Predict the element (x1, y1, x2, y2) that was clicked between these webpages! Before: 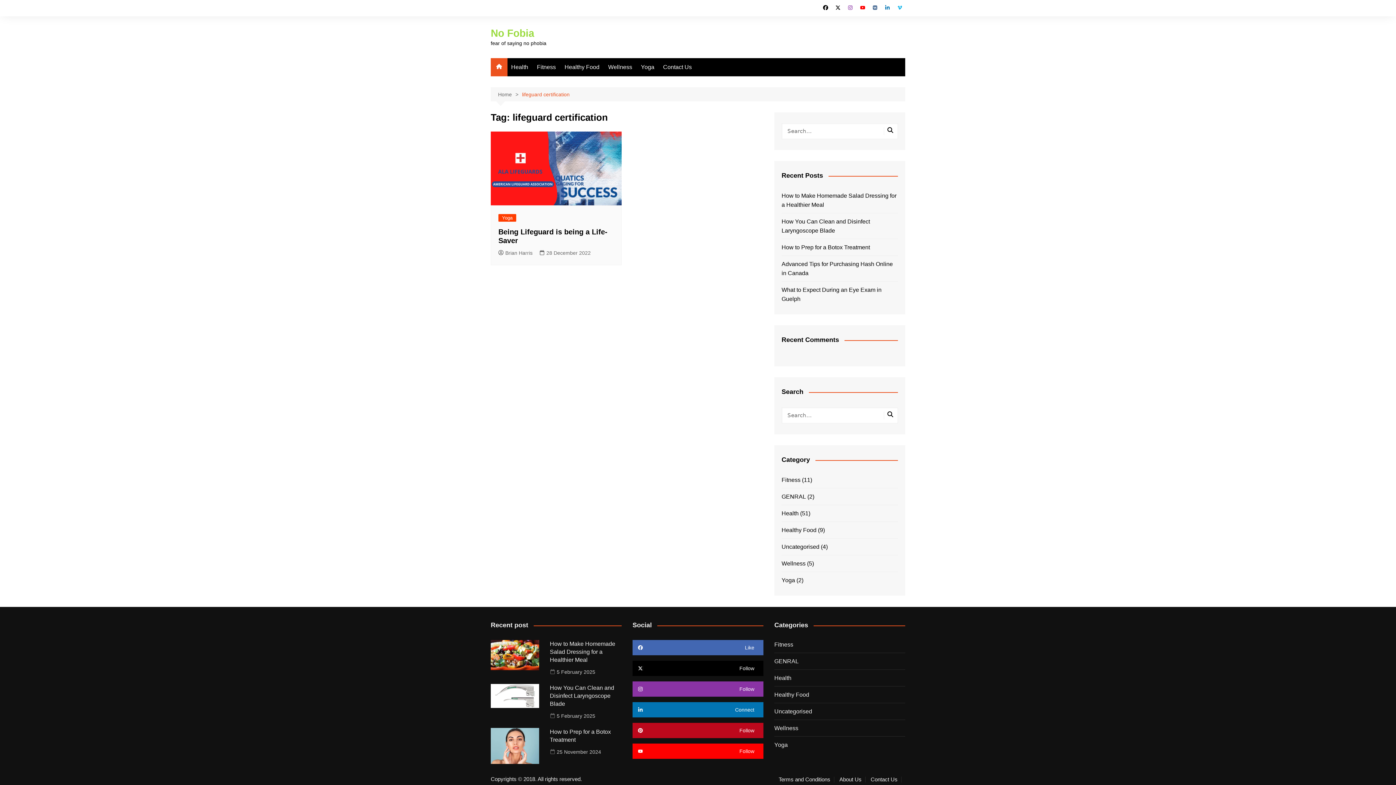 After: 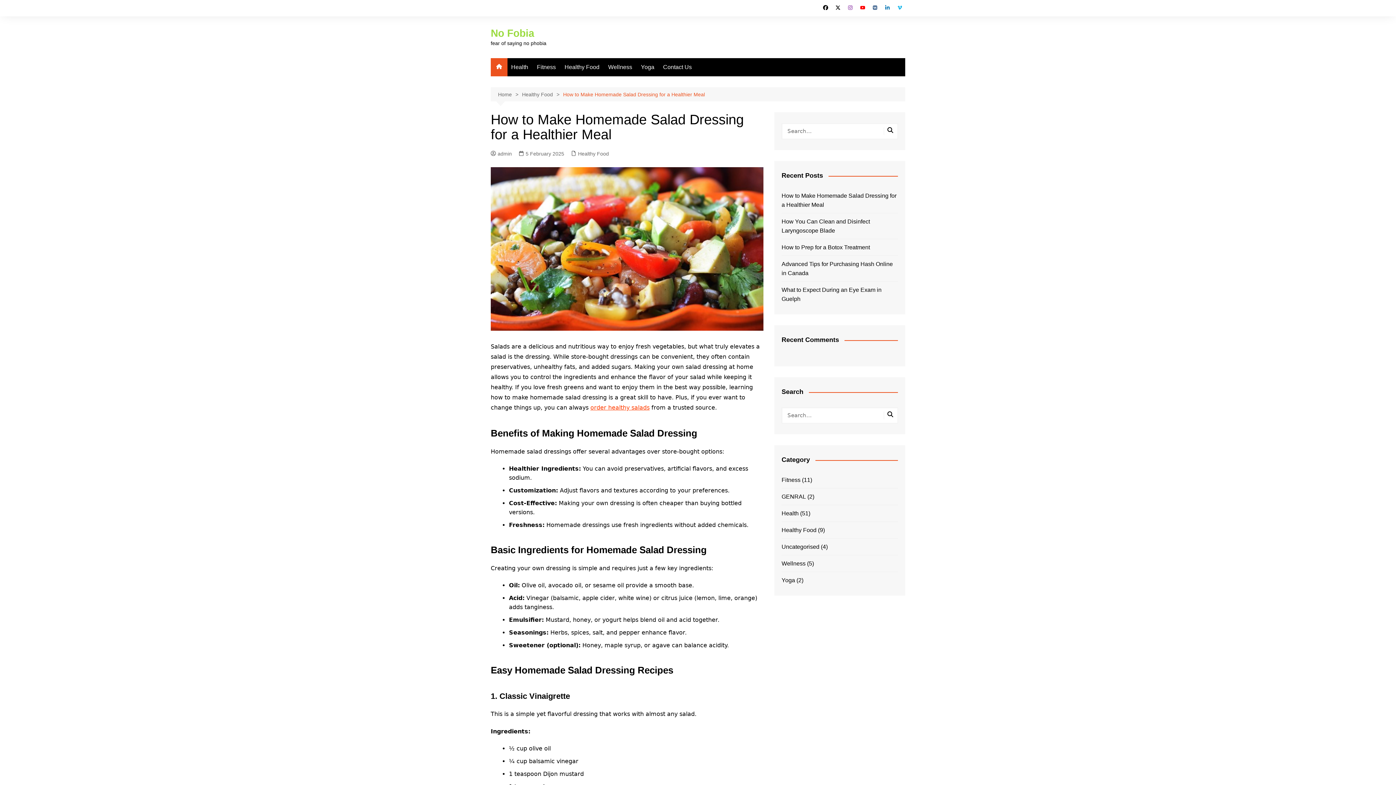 Action: bbox: (490, 640, 539, 670)